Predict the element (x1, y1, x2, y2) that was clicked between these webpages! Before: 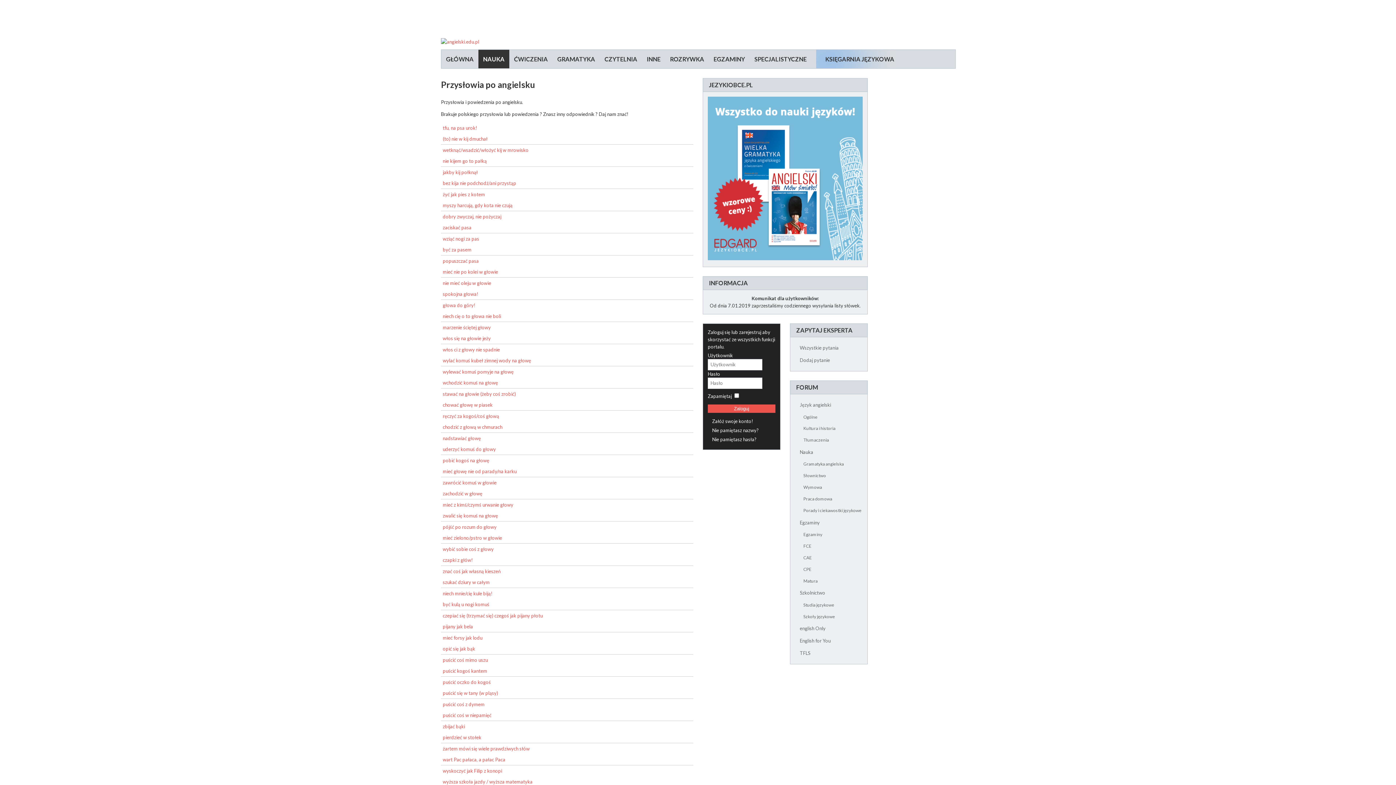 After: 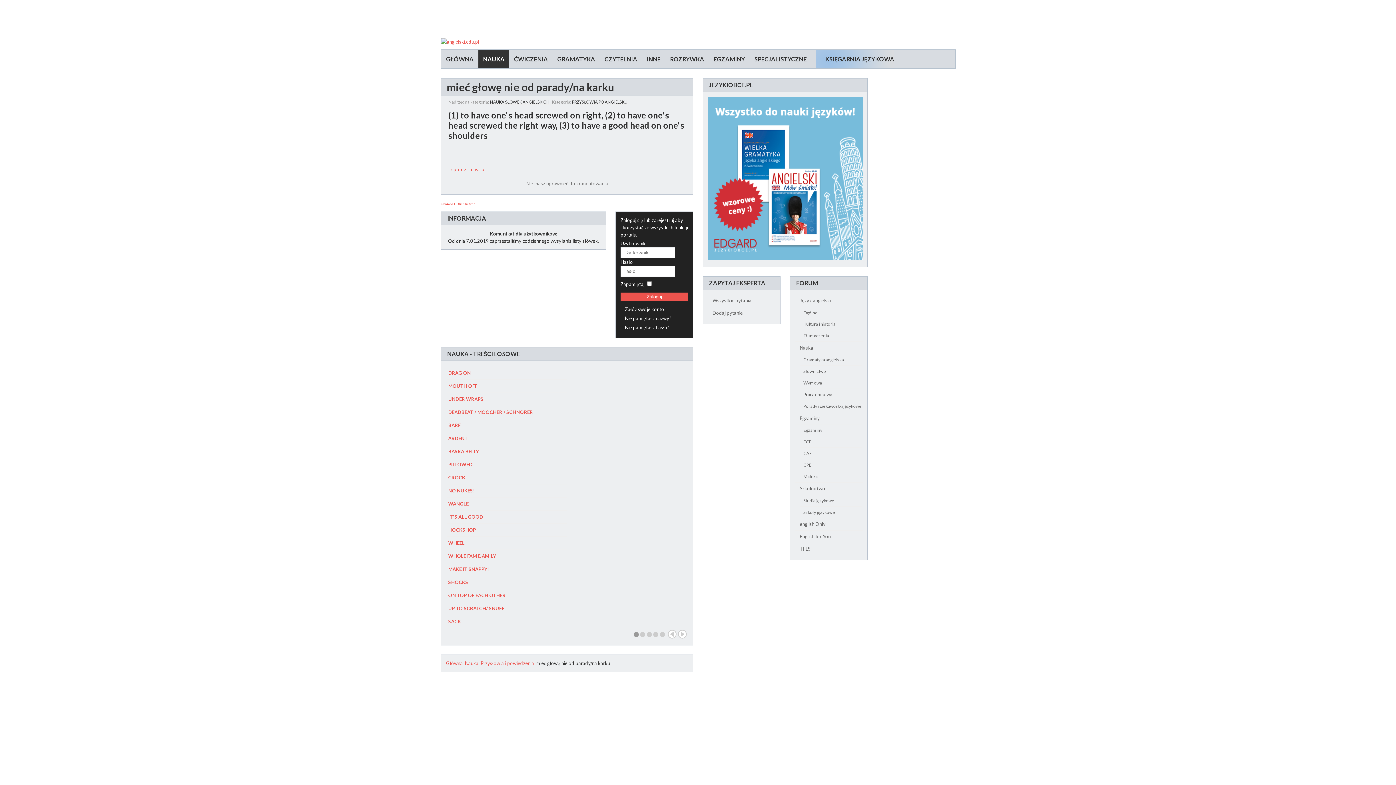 Action: label: mieć głowę nie od parady/na karku bbox: (442, 467, 691, 475)